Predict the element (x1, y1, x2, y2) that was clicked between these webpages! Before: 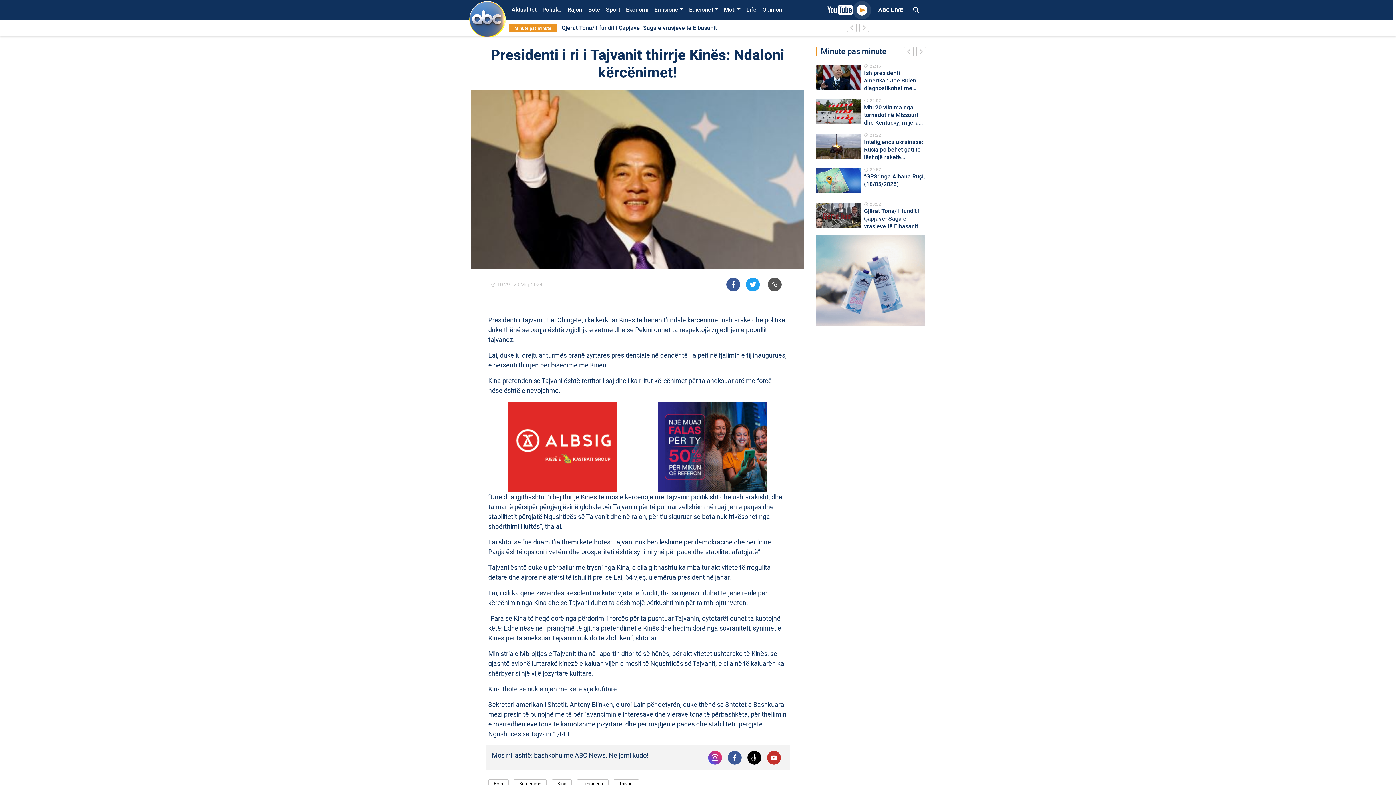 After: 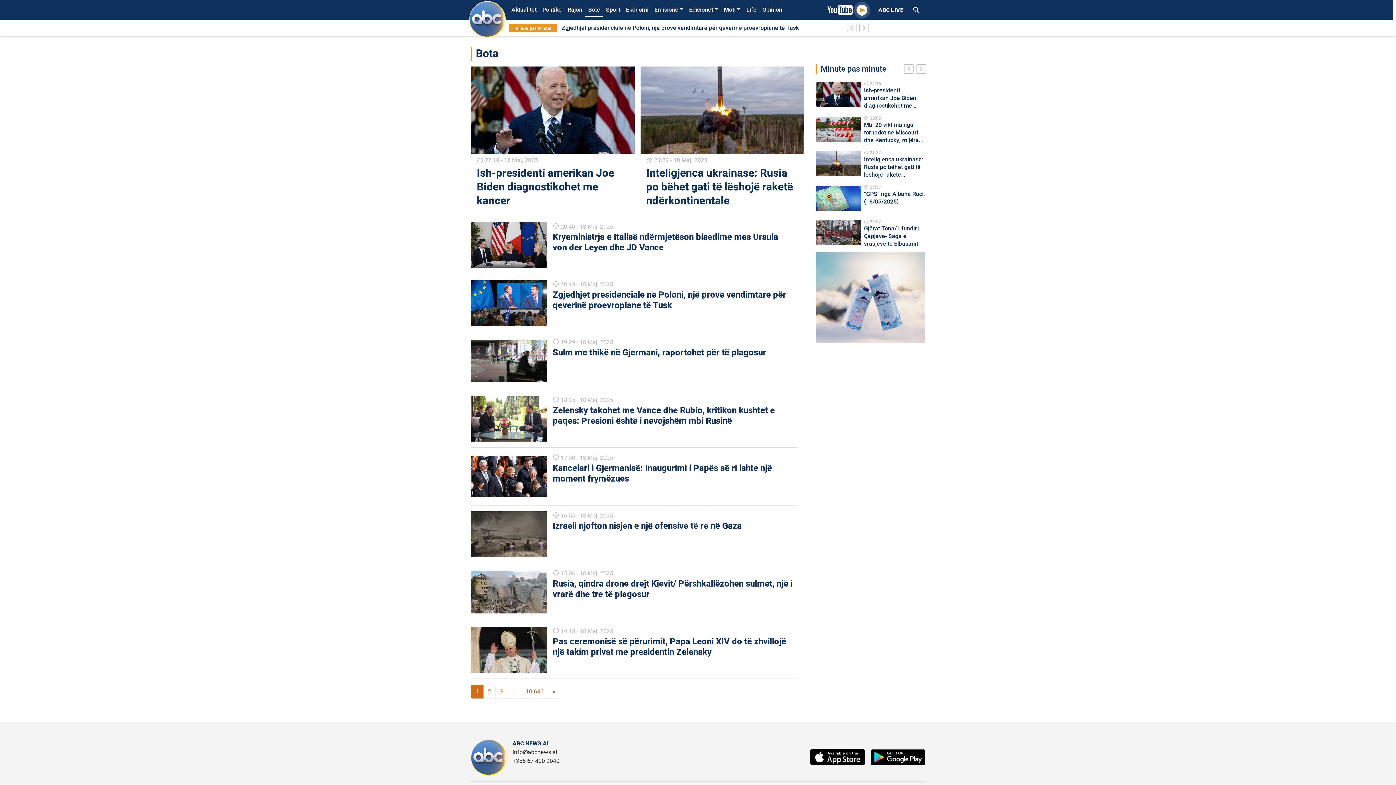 Action: bbox: (585, 3, 603, 16) label: Botë